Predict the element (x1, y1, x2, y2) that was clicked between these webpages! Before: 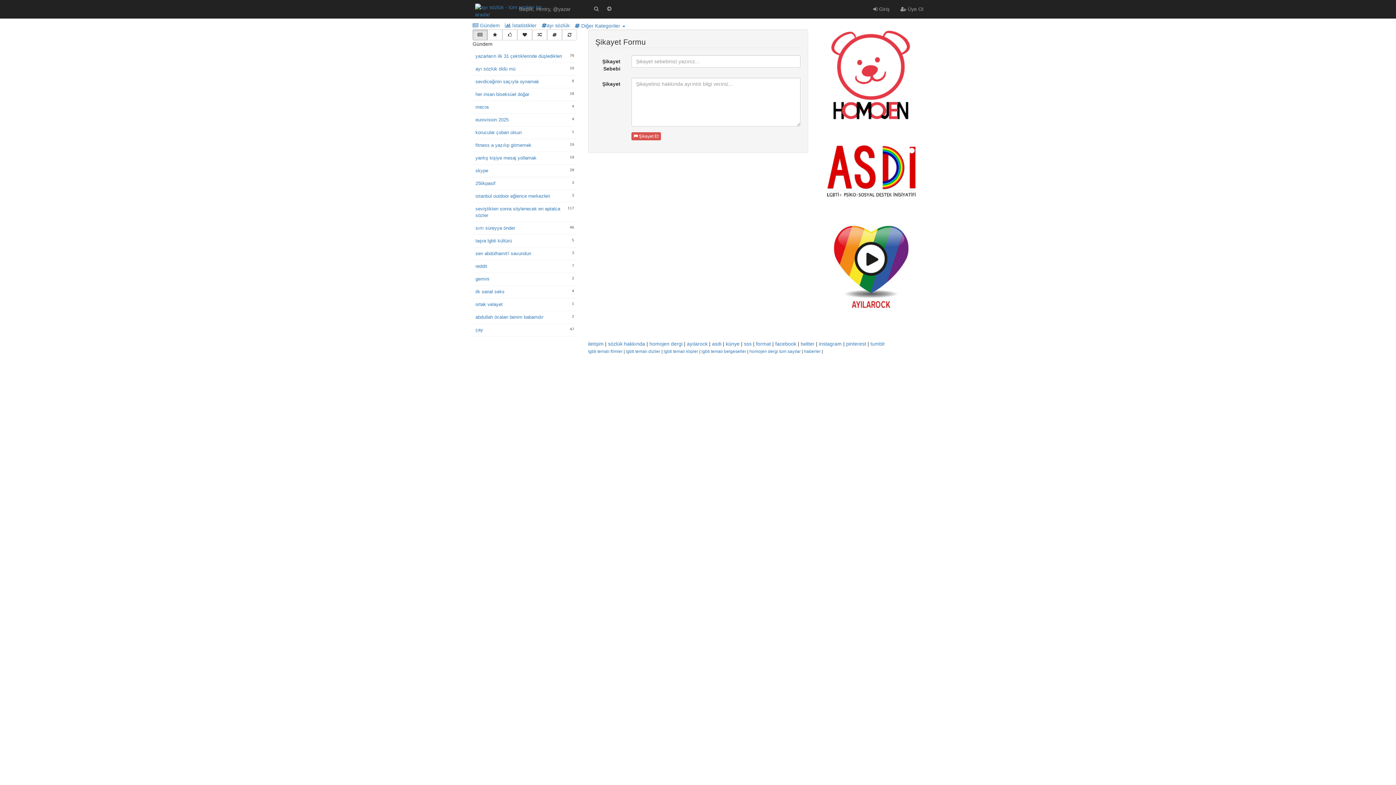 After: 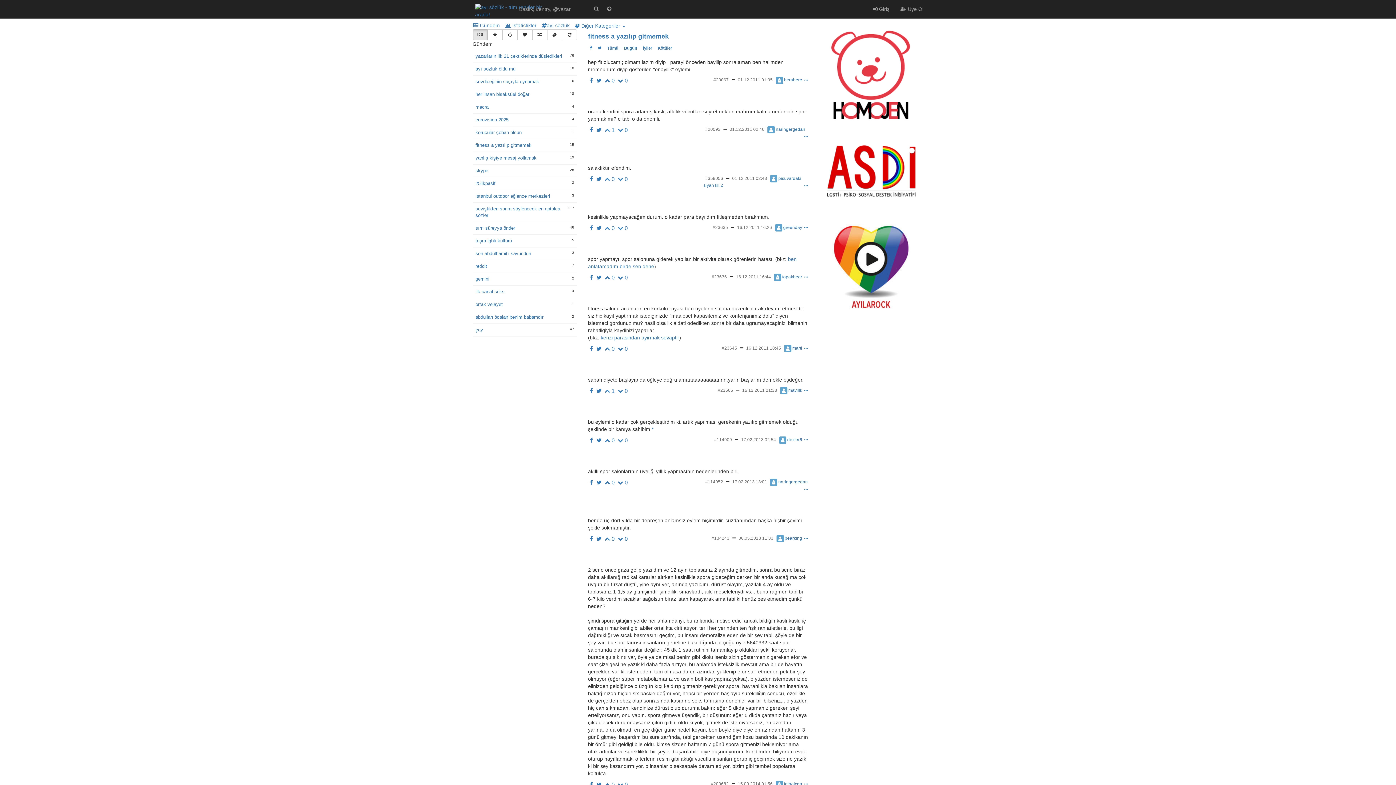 Action: bbox: (475, 142, 574, 148) label: fitness a yazılıp gitmemek